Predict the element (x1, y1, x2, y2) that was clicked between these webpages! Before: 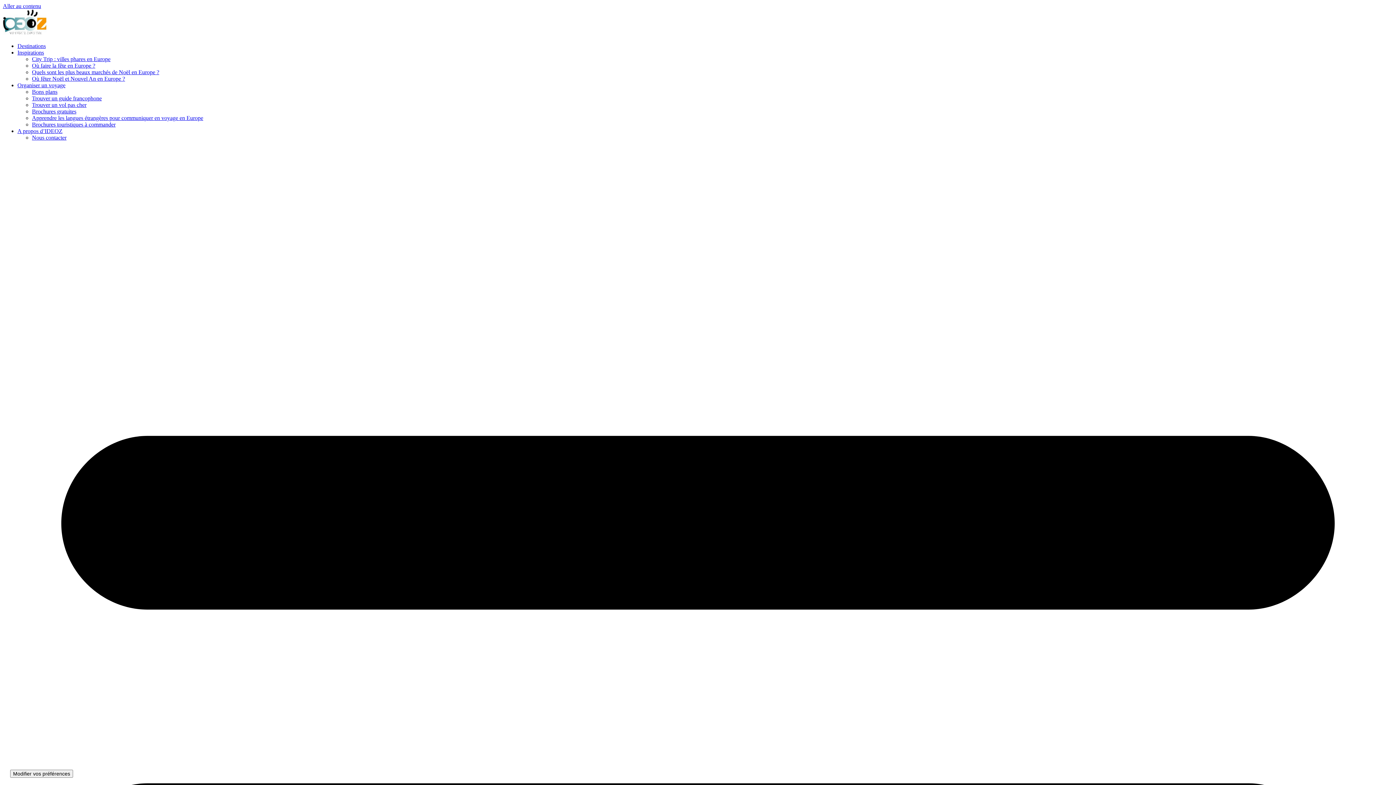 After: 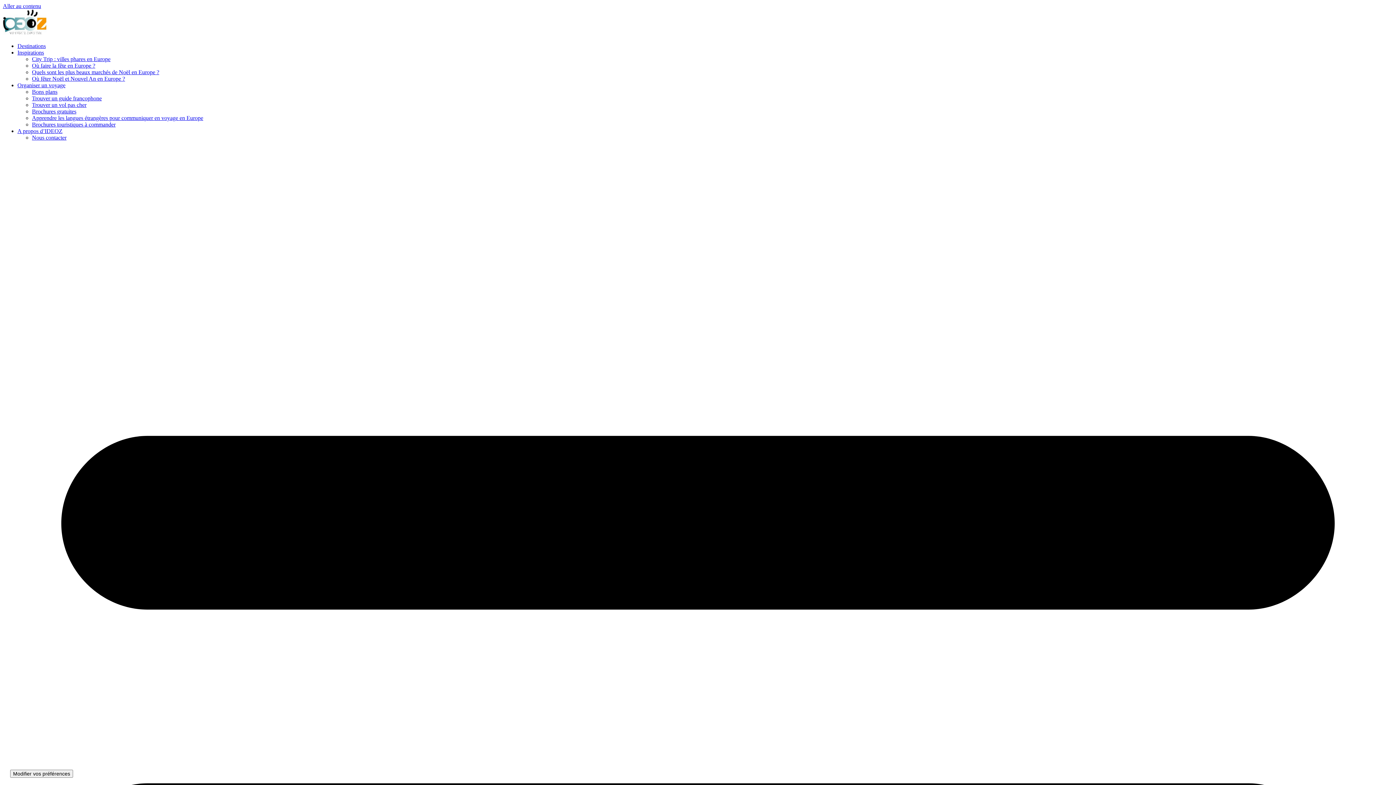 Action: label: Nous contacter bbox: (32, 134, 66, 140)